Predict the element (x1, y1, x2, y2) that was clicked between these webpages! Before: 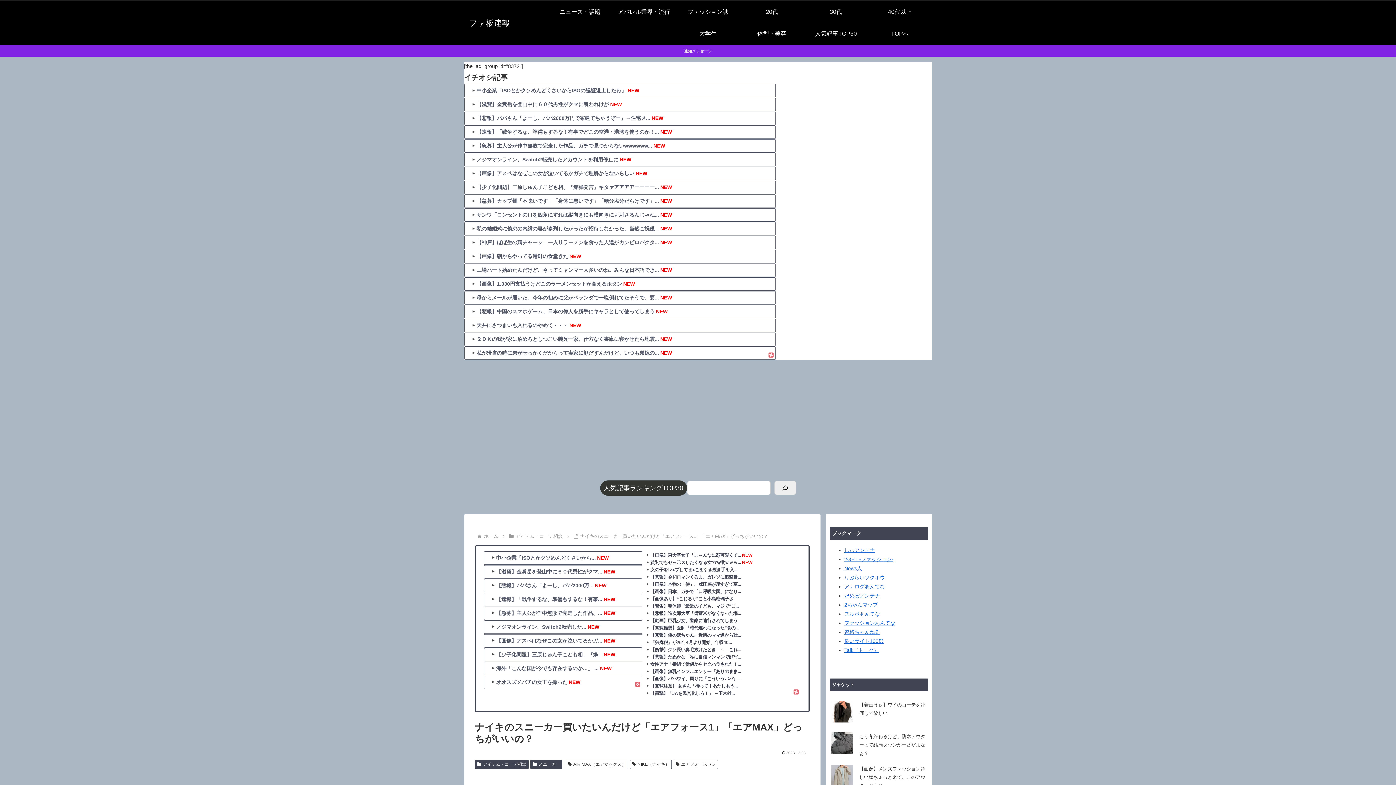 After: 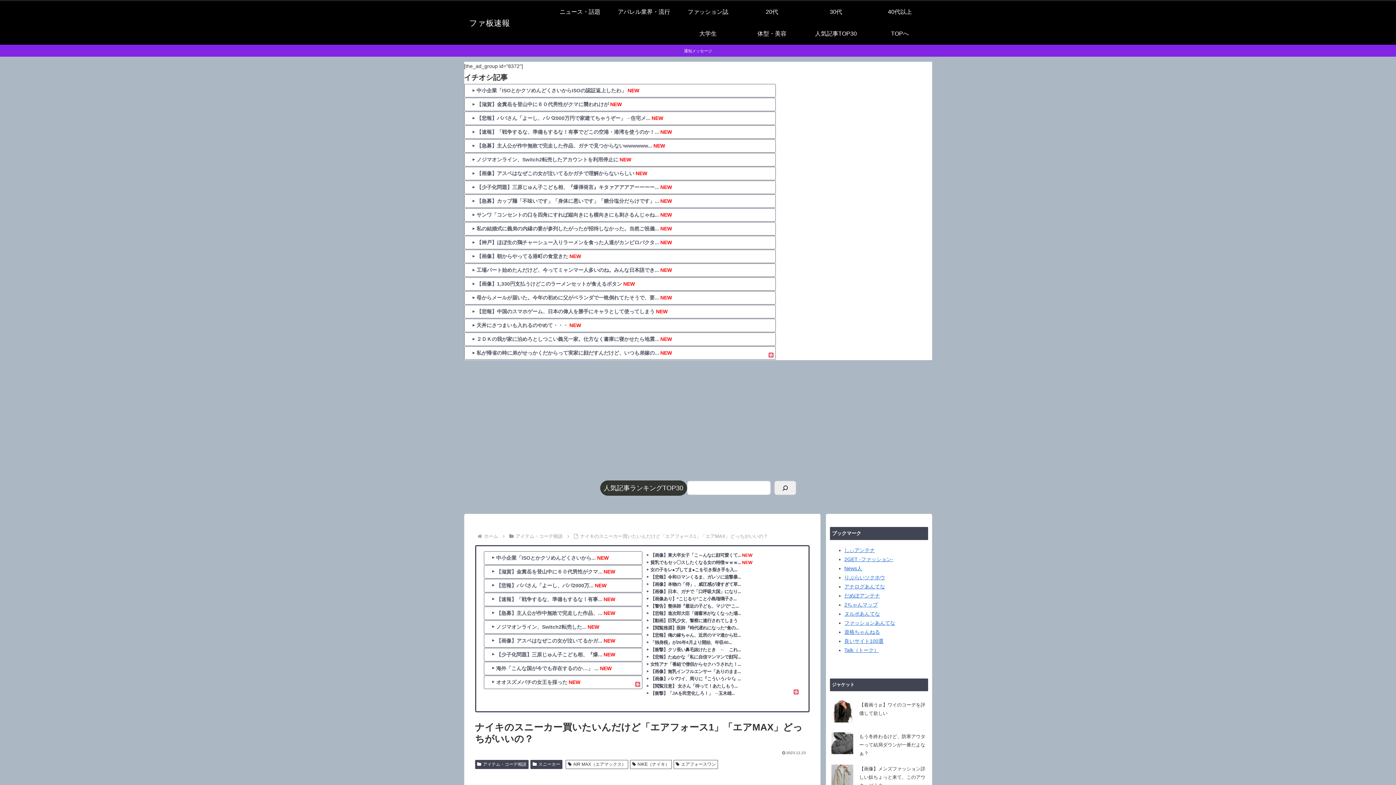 Action: bbox: (471, 280, 772, 287) label: 【画像】1,330円支払うけどこのラーメンセットが食えるボタンNEW